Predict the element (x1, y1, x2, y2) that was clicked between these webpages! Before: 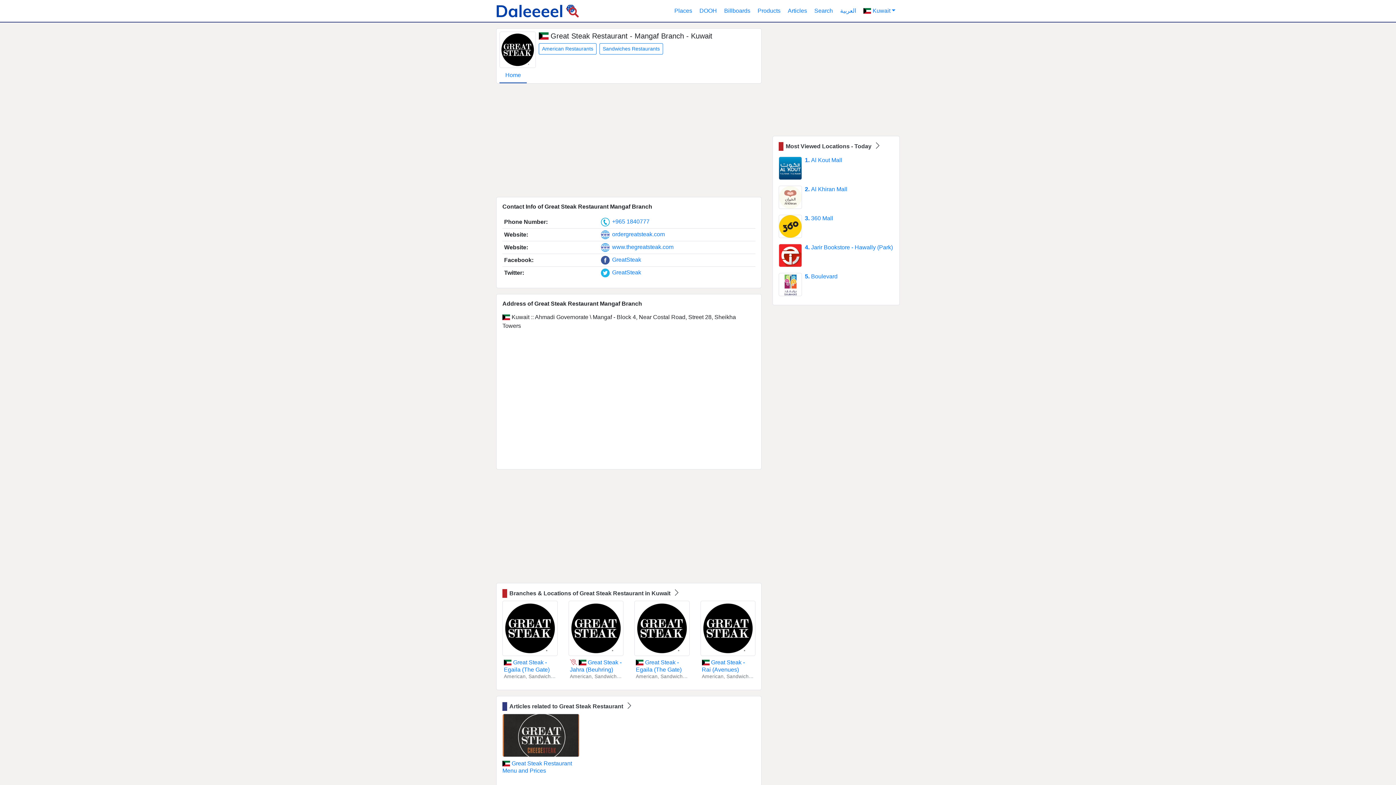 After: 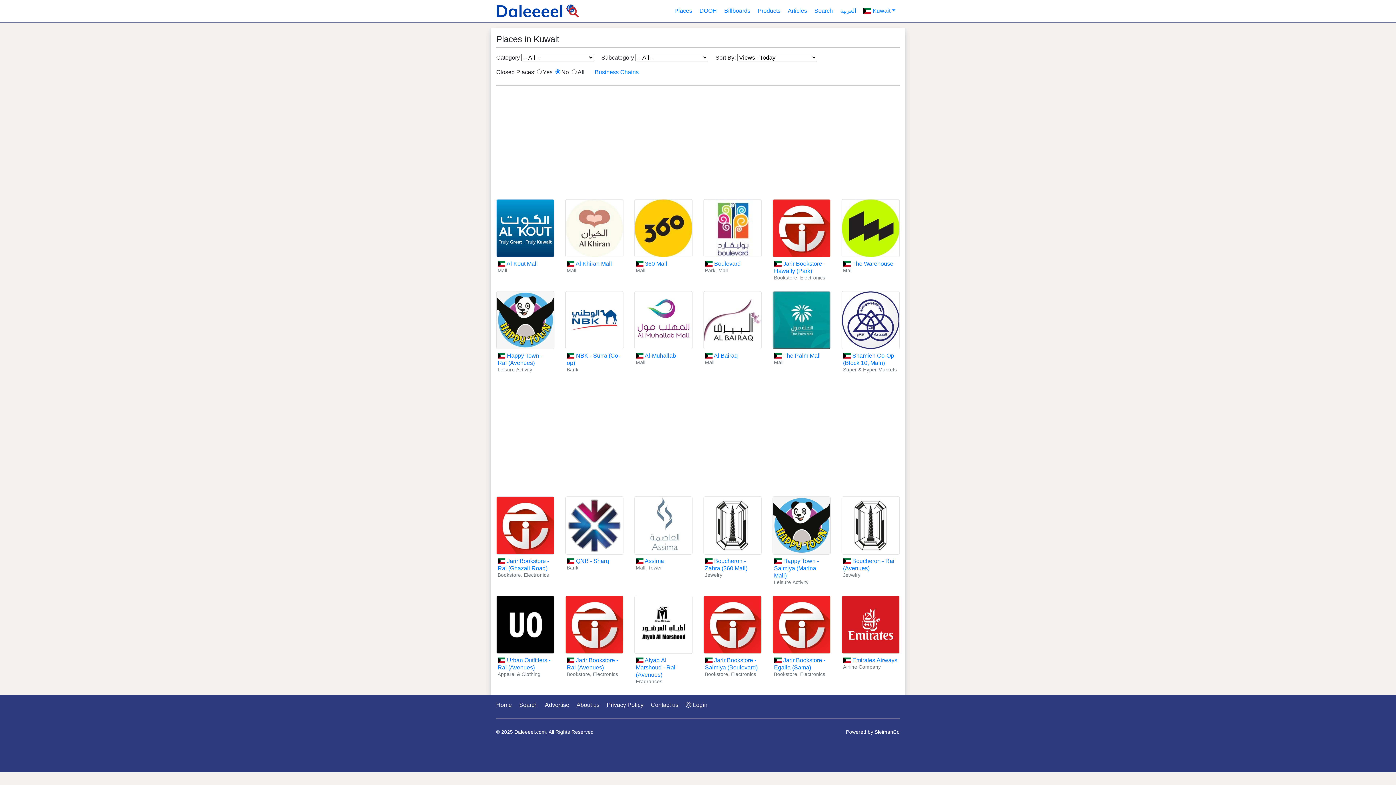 Action: bbox: (785, 143, 879, 149) label: Most Viewed Locations - Today 